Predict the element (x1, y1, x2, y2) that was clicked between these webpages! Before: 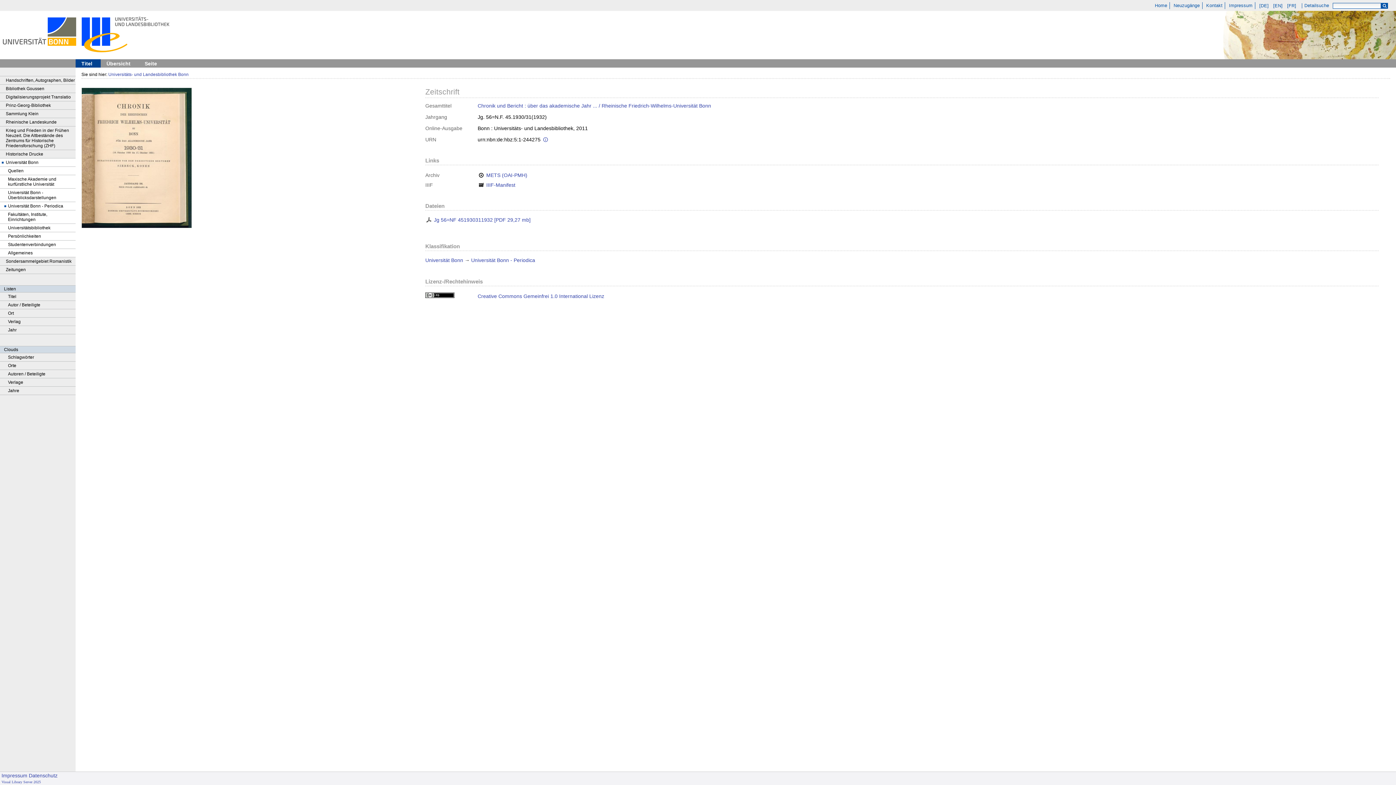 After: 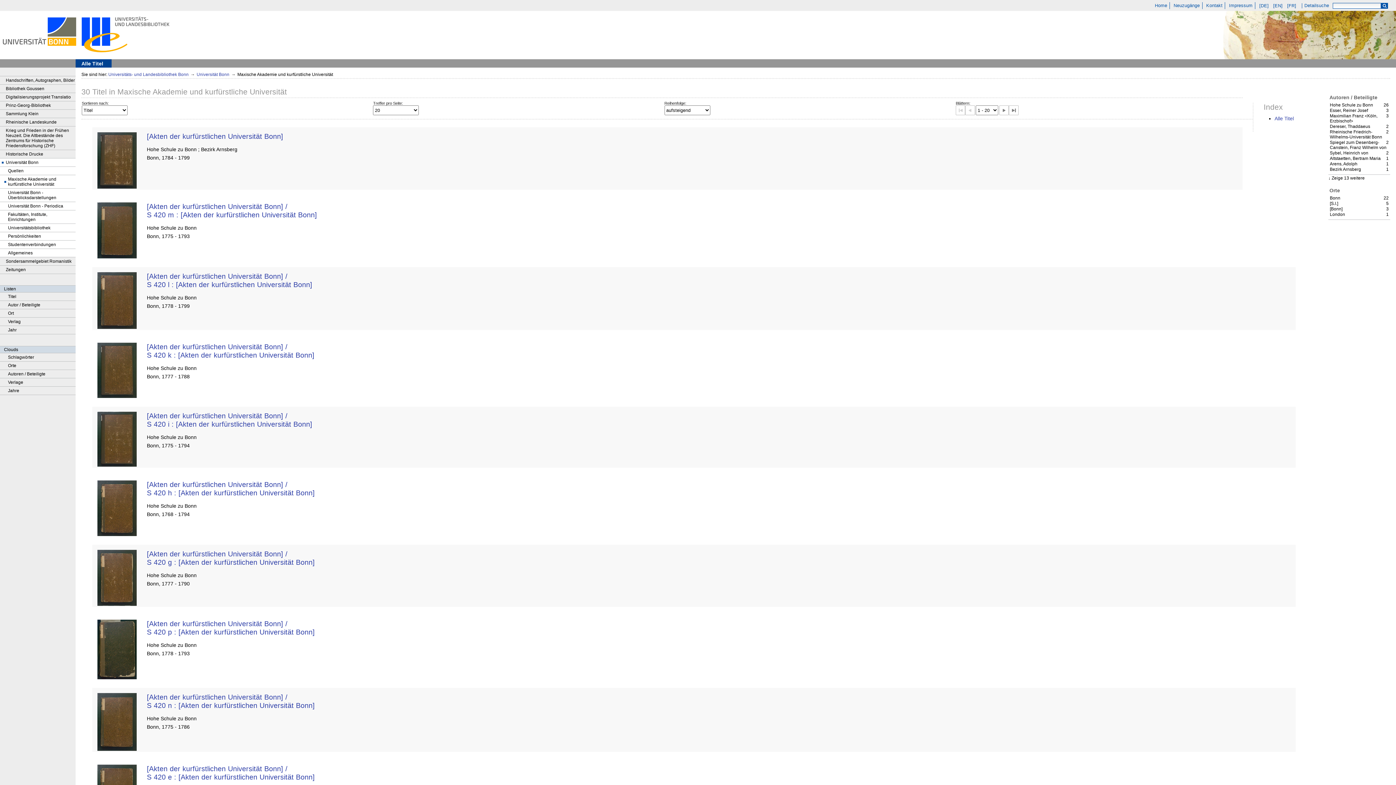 Action: bbox: (0, 175, 75, 188) label: Maxische Akademie und kurfürstliche Universität